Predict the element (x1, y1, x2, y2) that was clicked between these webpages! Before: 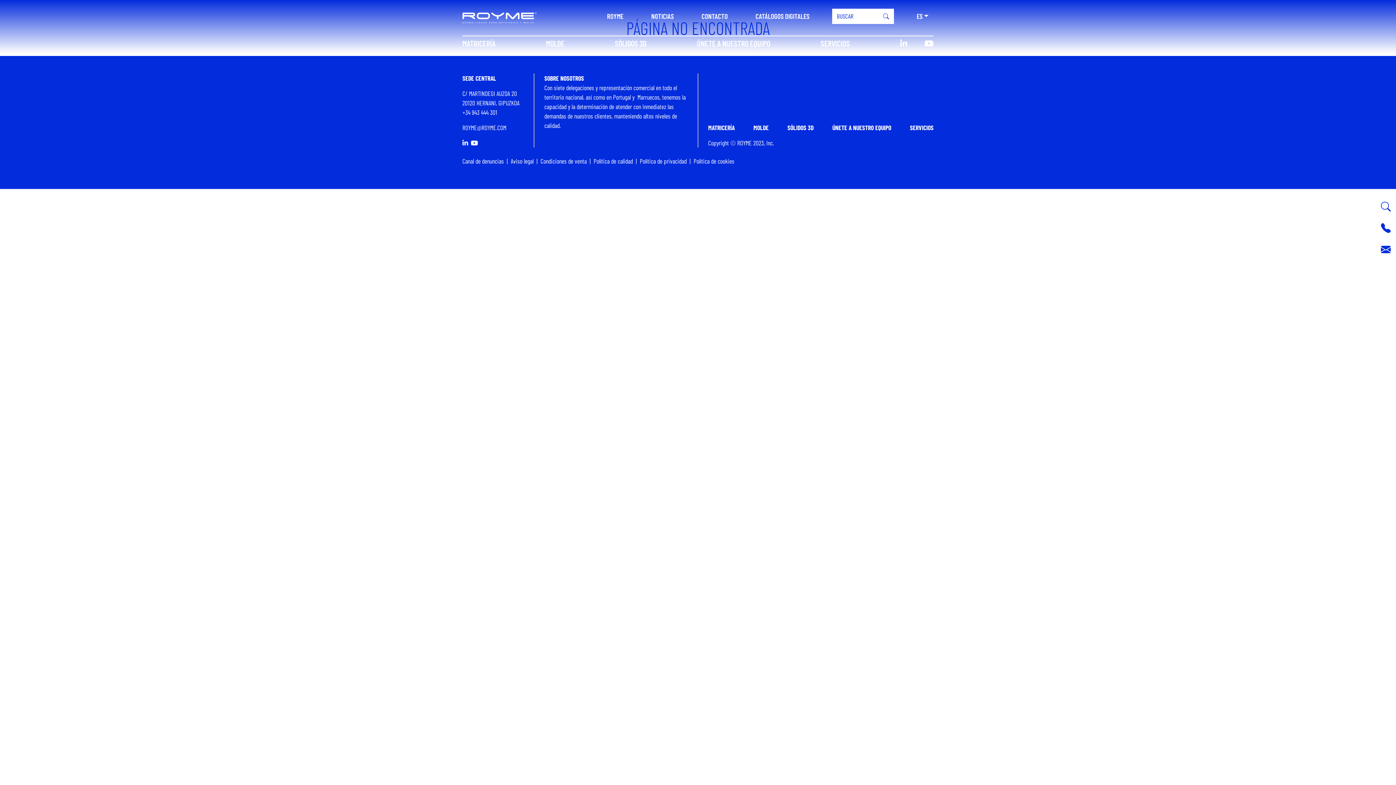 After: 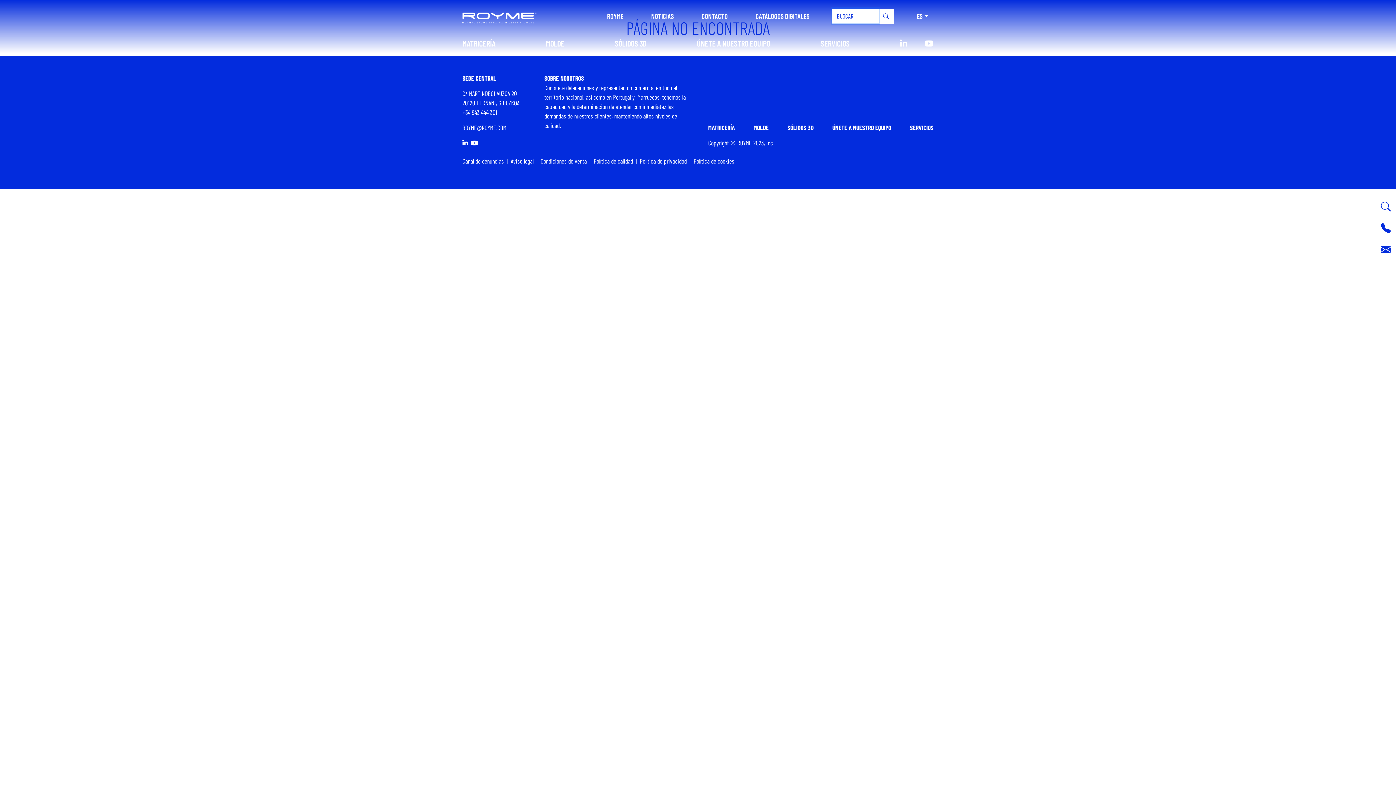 Action: bbox: (878, 8, 894, 24)